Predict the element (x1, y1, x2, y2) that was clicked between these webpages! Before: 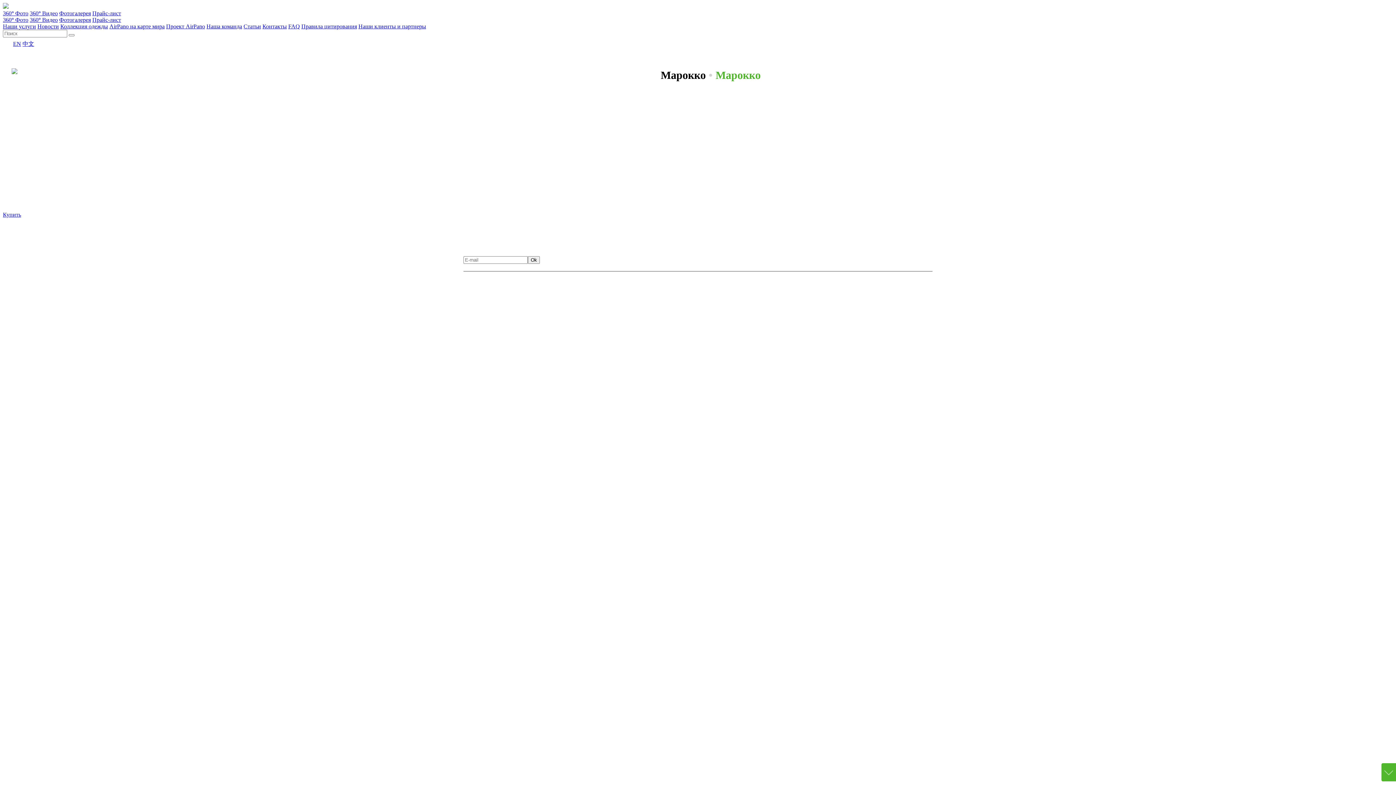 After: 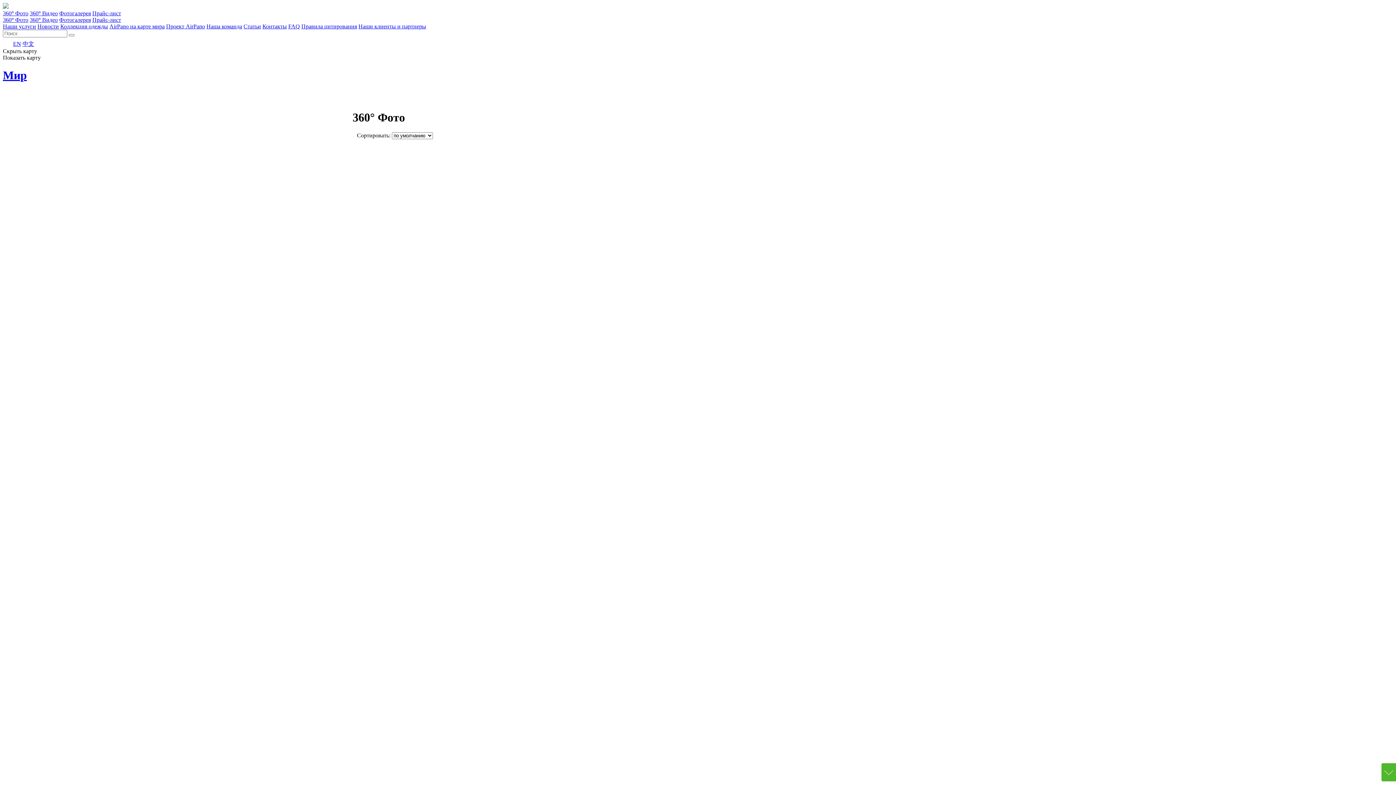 Action: bbox: (2, 16, 28, 22) label: 360° Фото